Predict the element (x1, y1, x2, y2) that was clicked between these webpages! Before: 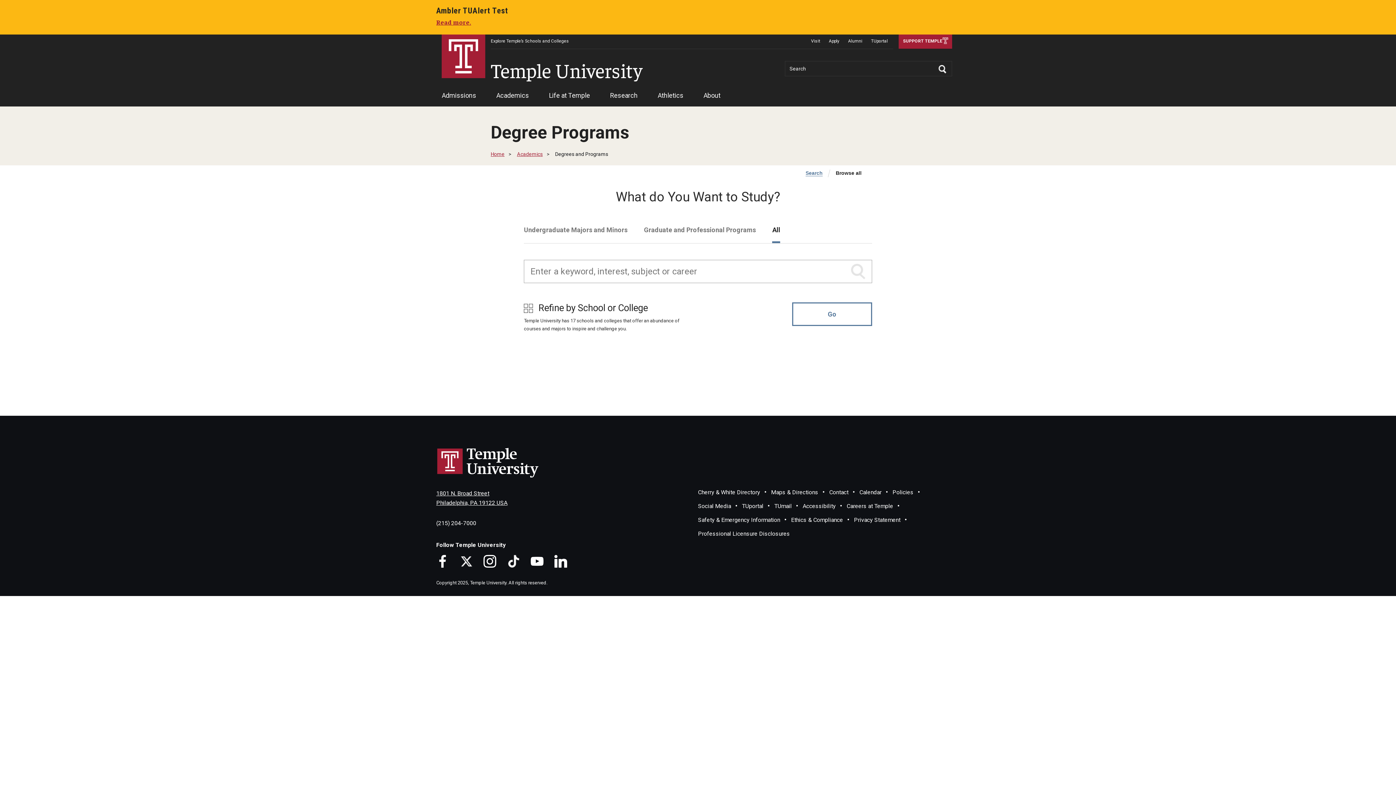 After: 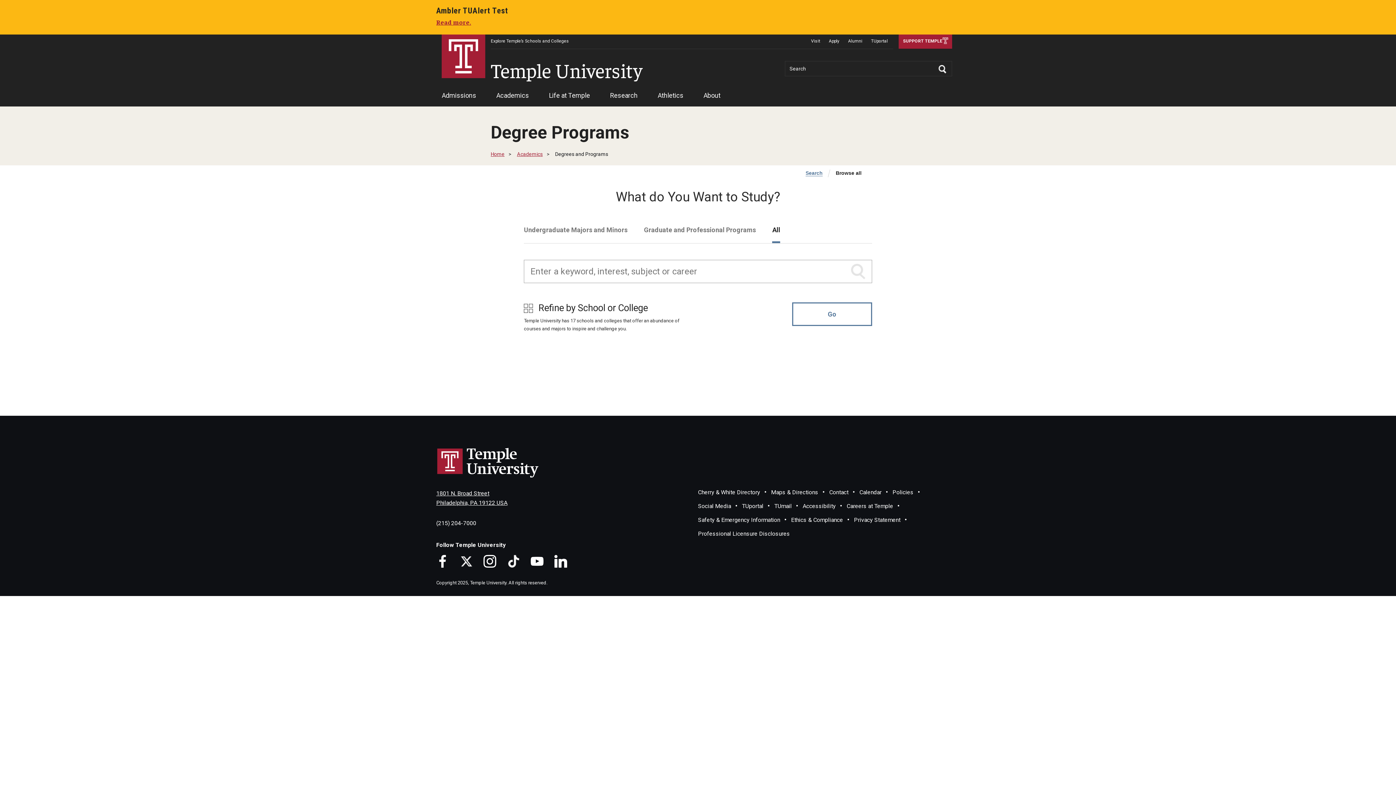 Action: bbox: (805, 170, 822, 176) label: Search